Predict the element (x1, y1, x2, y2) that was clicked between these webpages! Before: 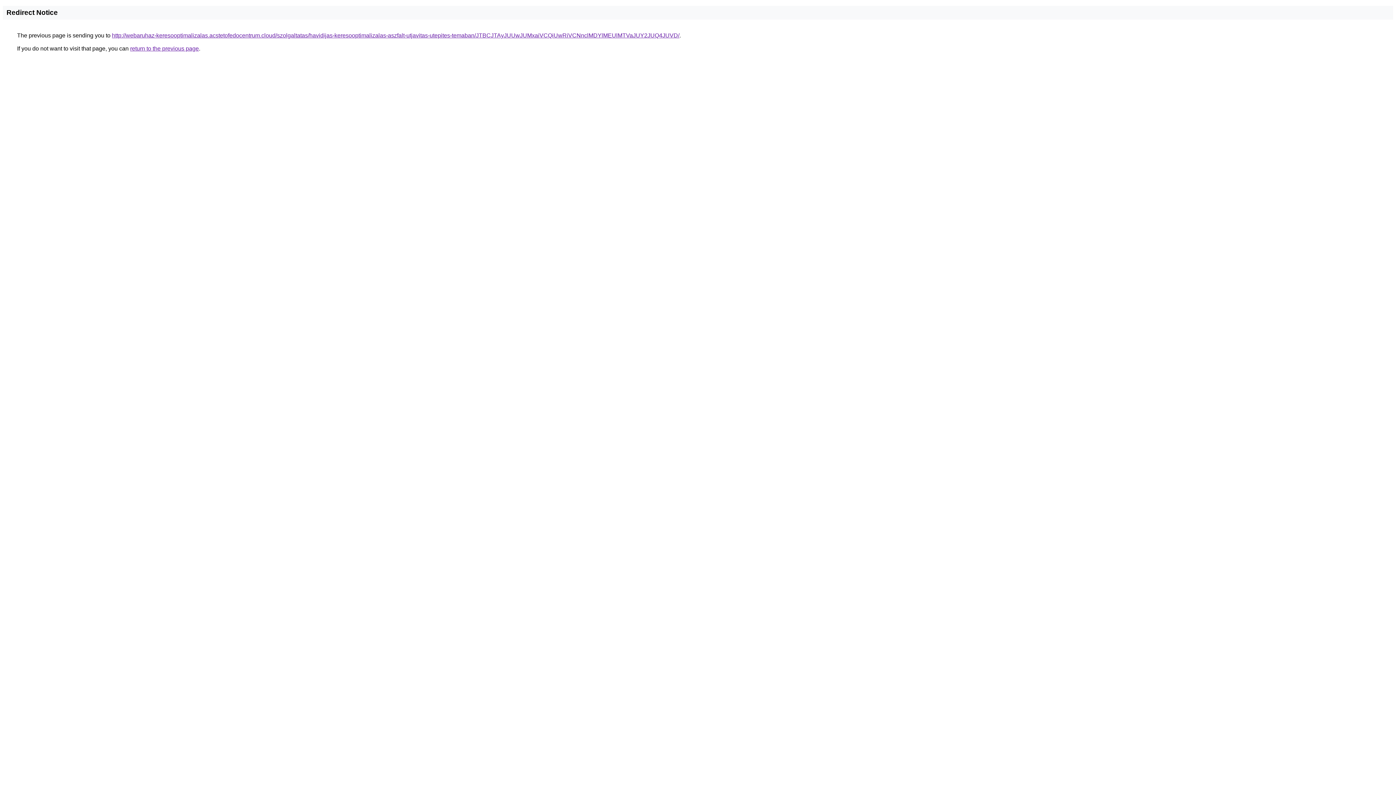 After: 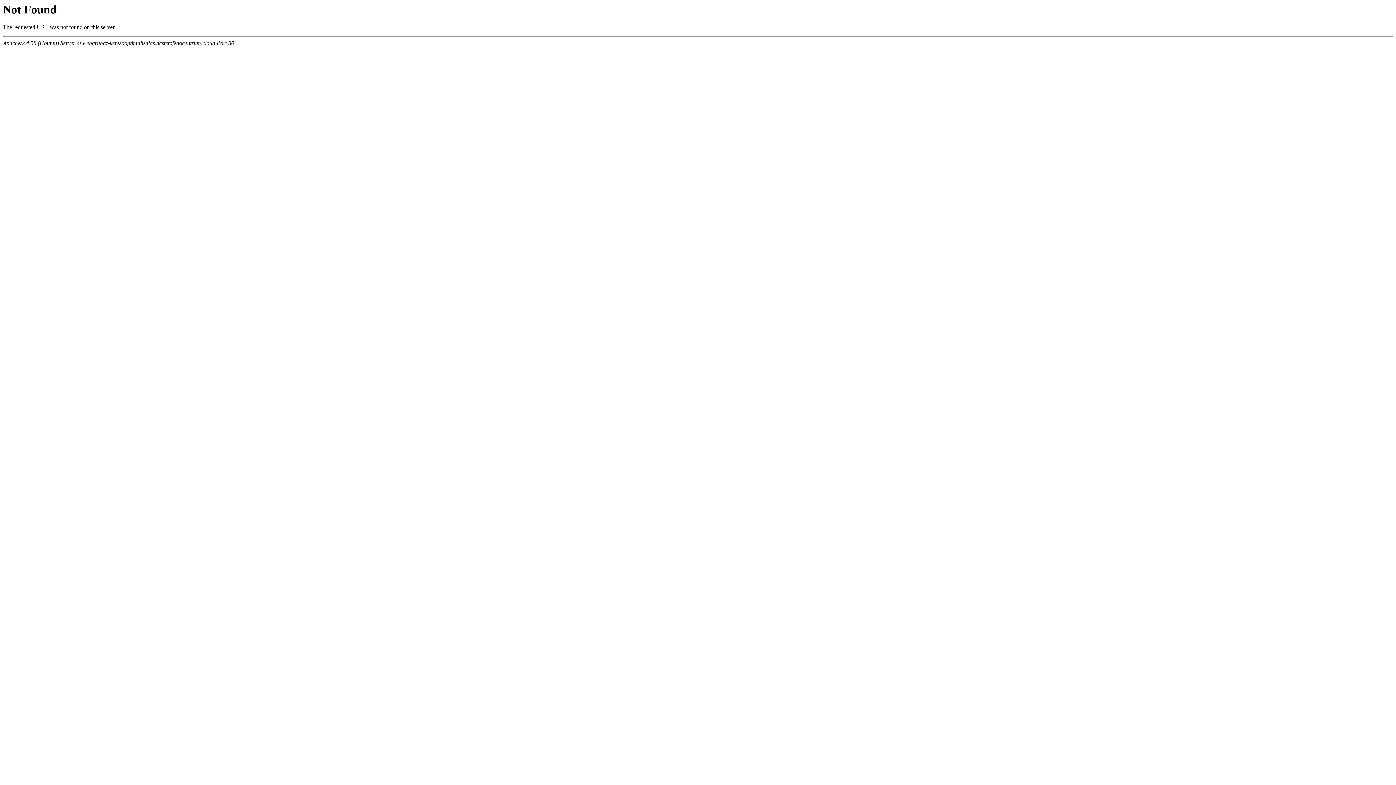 Action: label: http://webaruhaz-keresooptimalizalas.acstetofedocentrum.cloud/szolgaltatas/havidijas-keresooptimalizalas-aszfalt-utjavitas-utepites-temaban/JTBCJTAyJUUwJUMxaiVCQiUwRiVCNnclMDYlMEUlMTVaJUY2JUQ4JUVD/ bbox: (112, 32, 679, 38)